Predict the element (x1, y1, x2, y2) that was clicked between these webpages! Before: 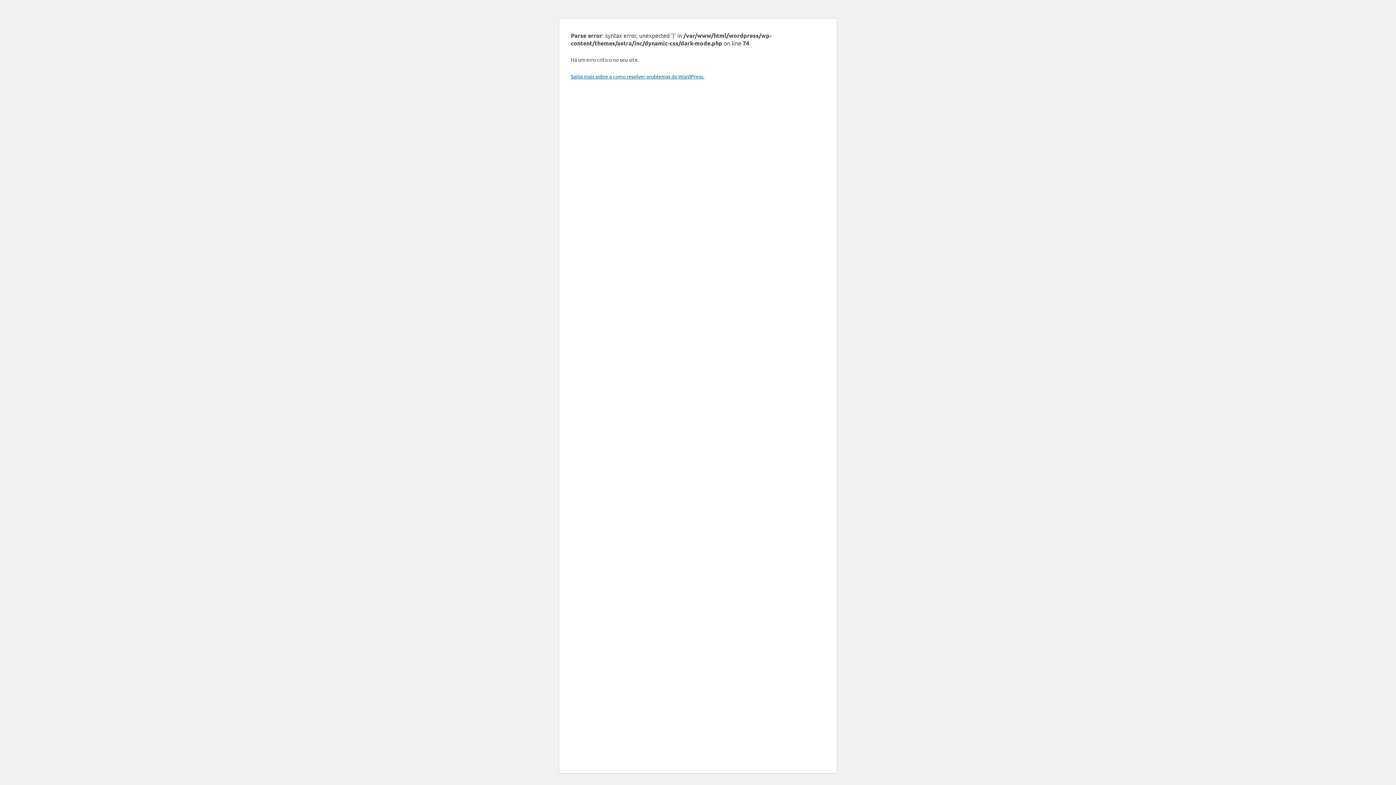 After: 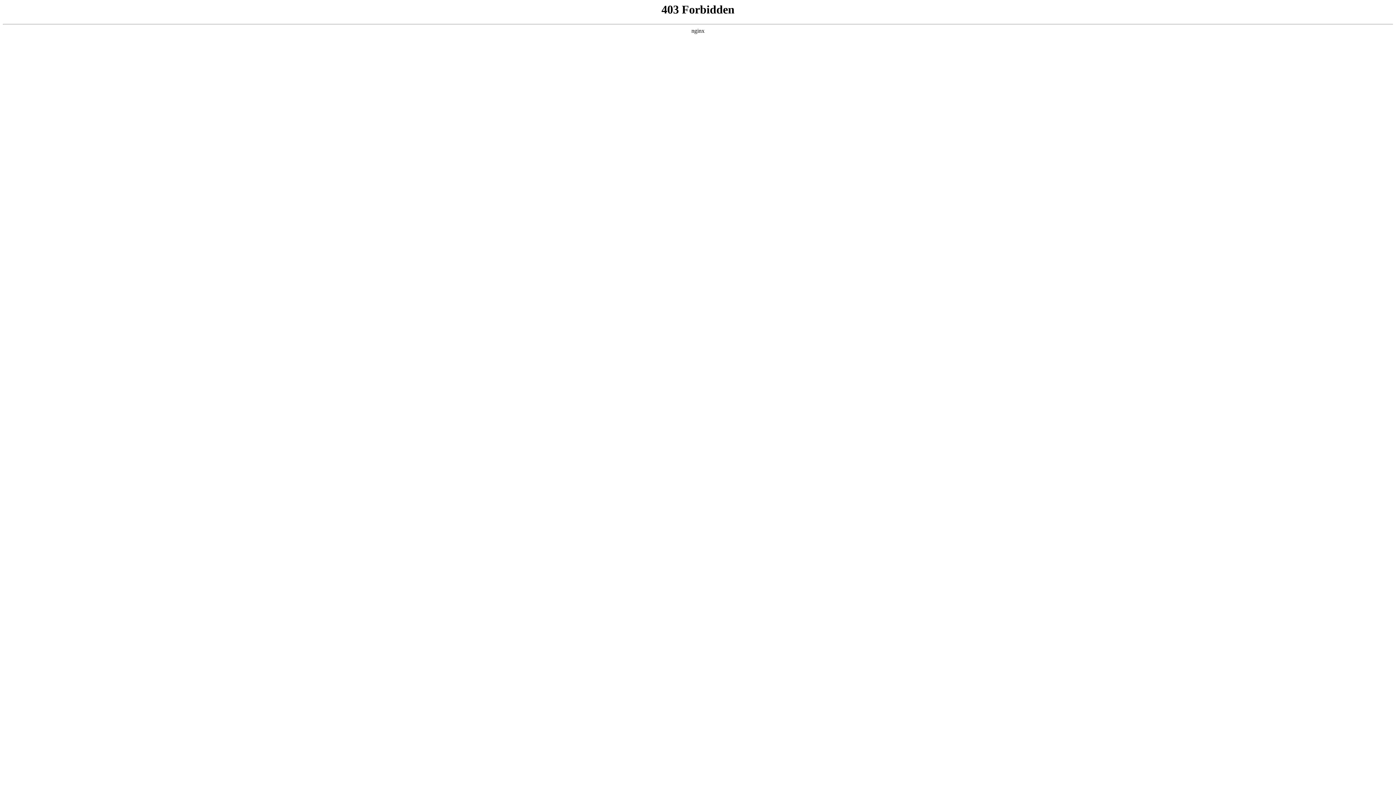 Action: label: Saiba mais sobre a como resolver problemas do WordPress. bbox: (570, 73, 704, 79)